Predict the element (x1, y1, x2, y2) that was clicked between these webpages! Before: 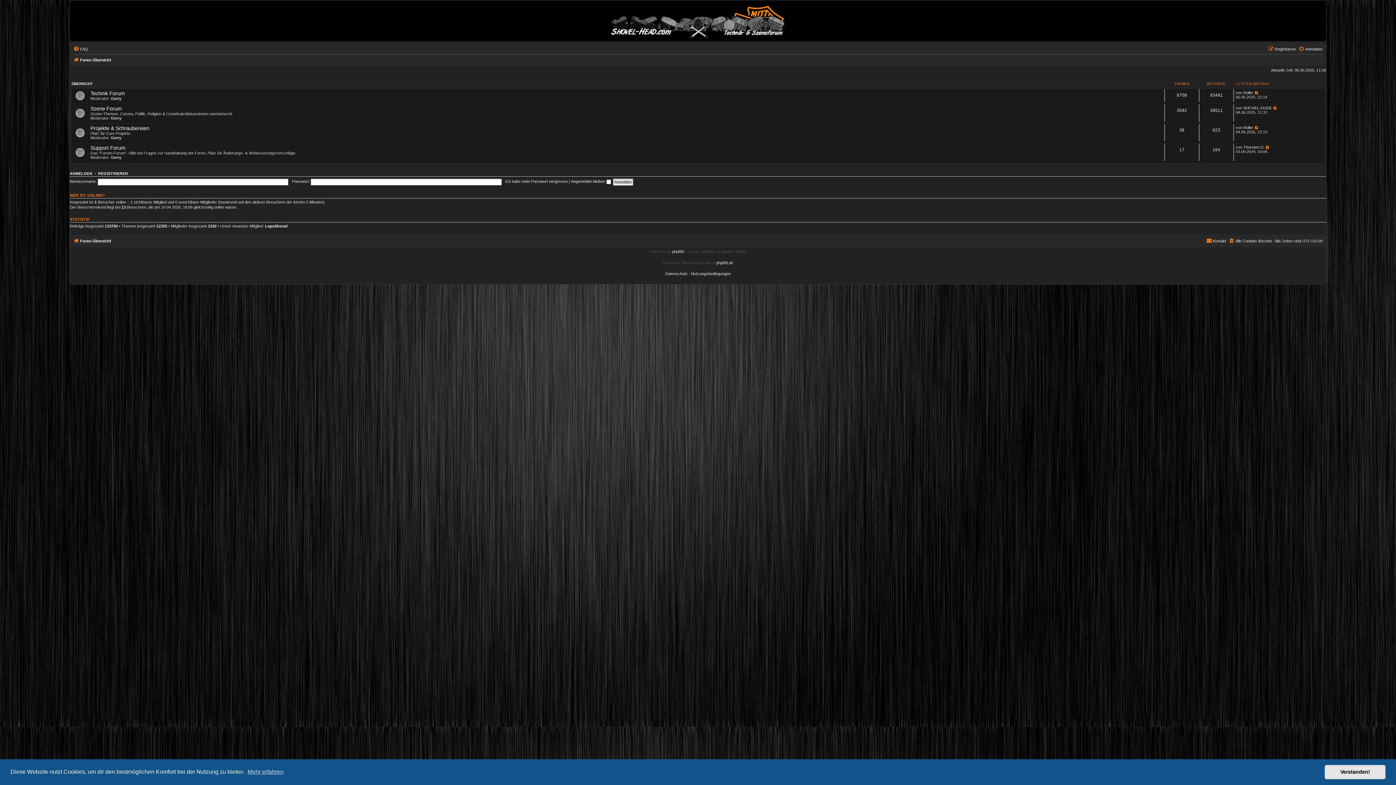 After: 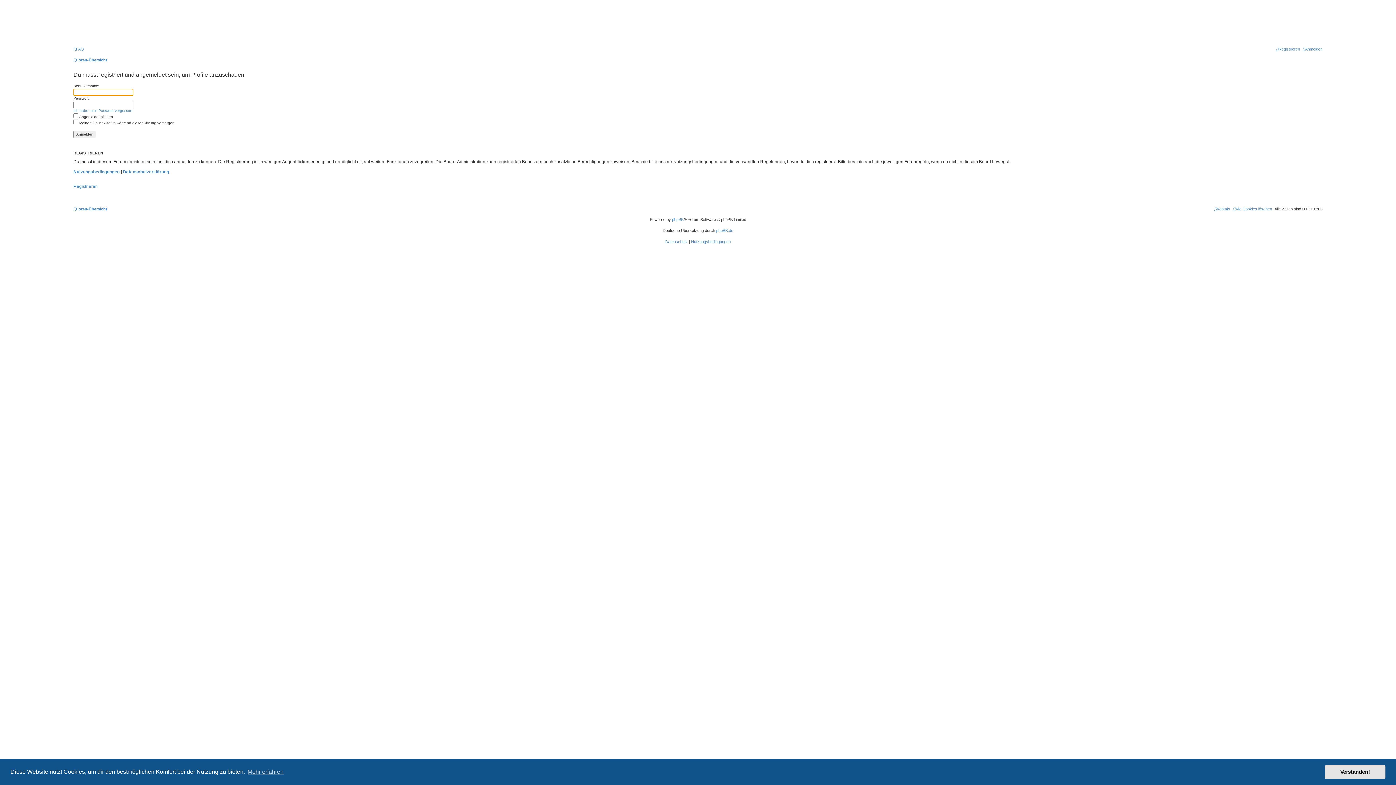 Action: label: Roller bbox: (1243, 125, 1253, 129)